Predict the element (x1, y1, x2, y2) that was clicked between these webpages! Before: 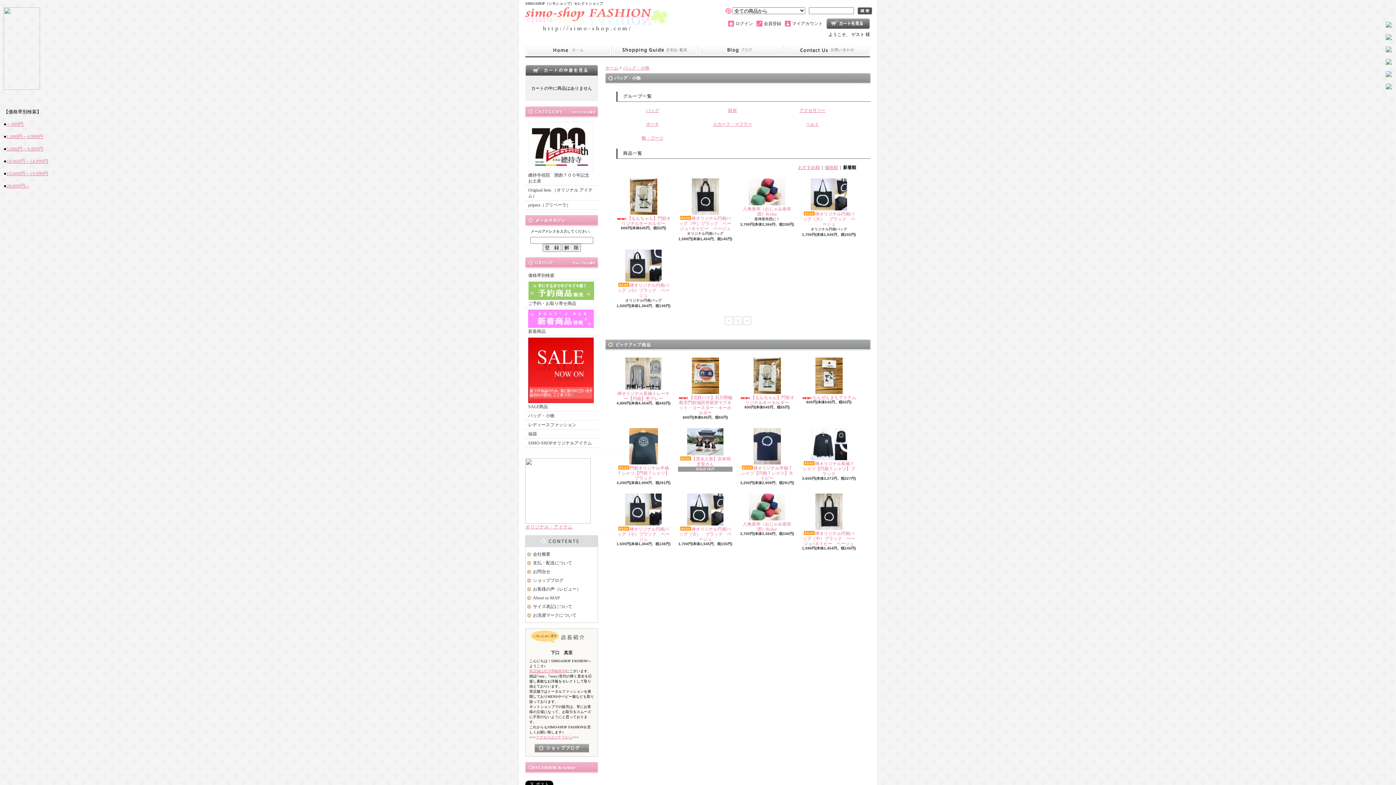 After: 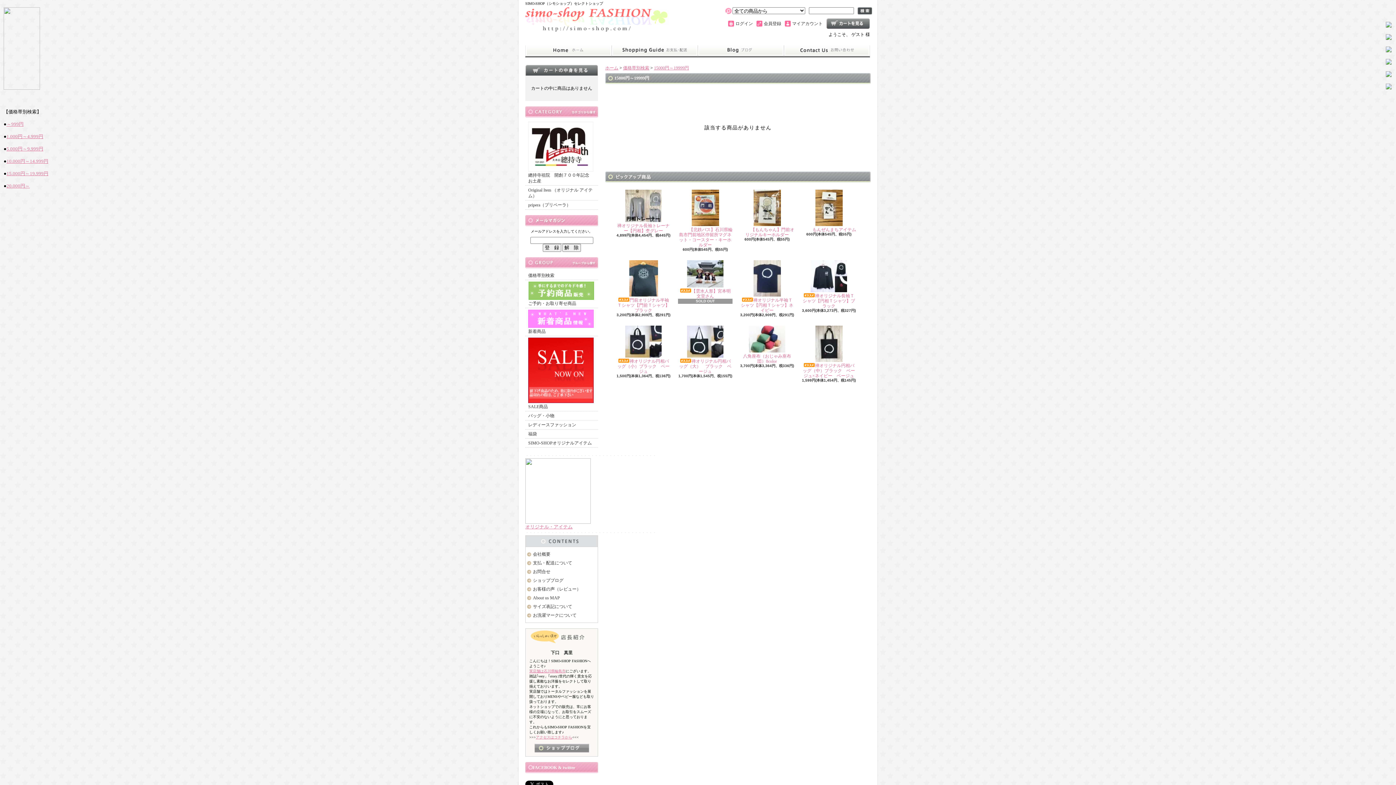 Action: bbox: (6, 170, 48, 176) label: 15.000円～19.999円